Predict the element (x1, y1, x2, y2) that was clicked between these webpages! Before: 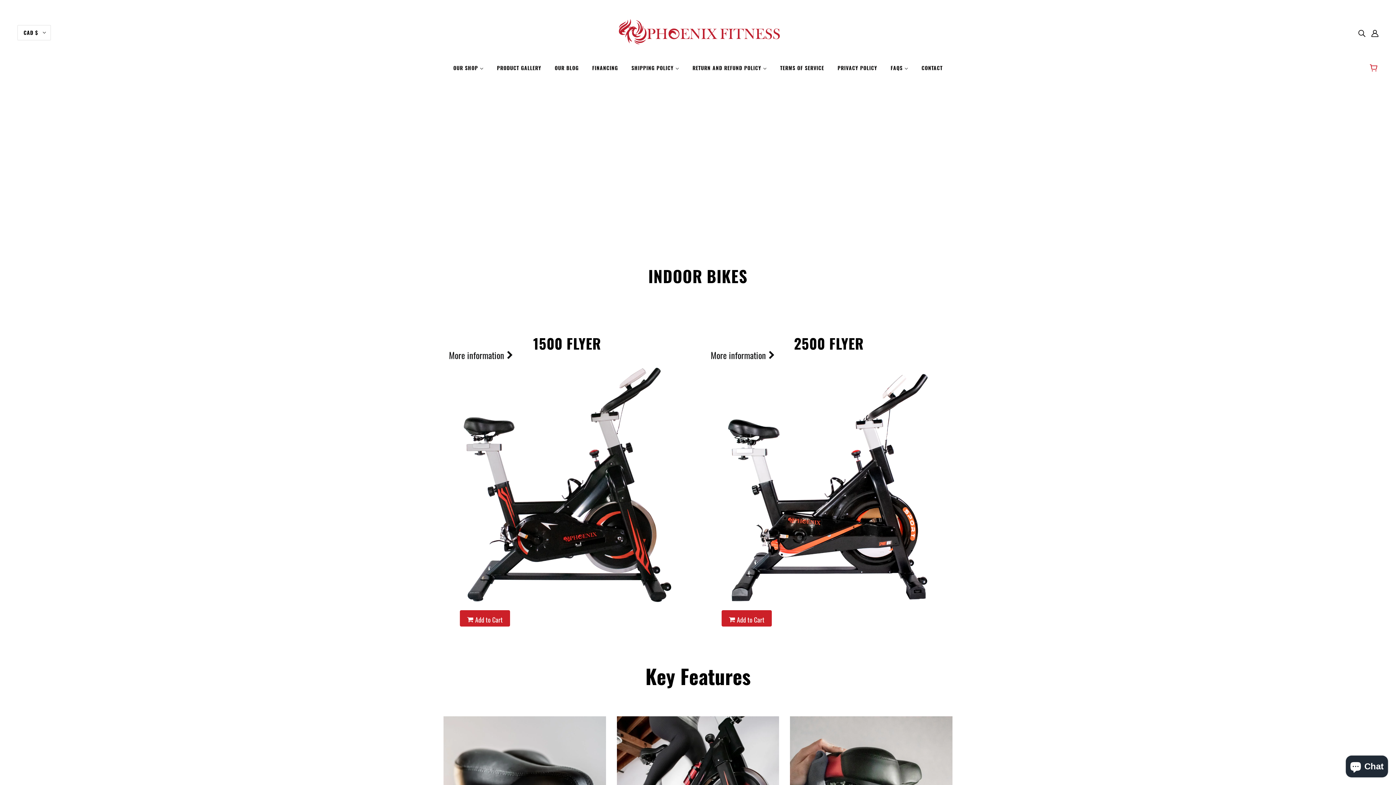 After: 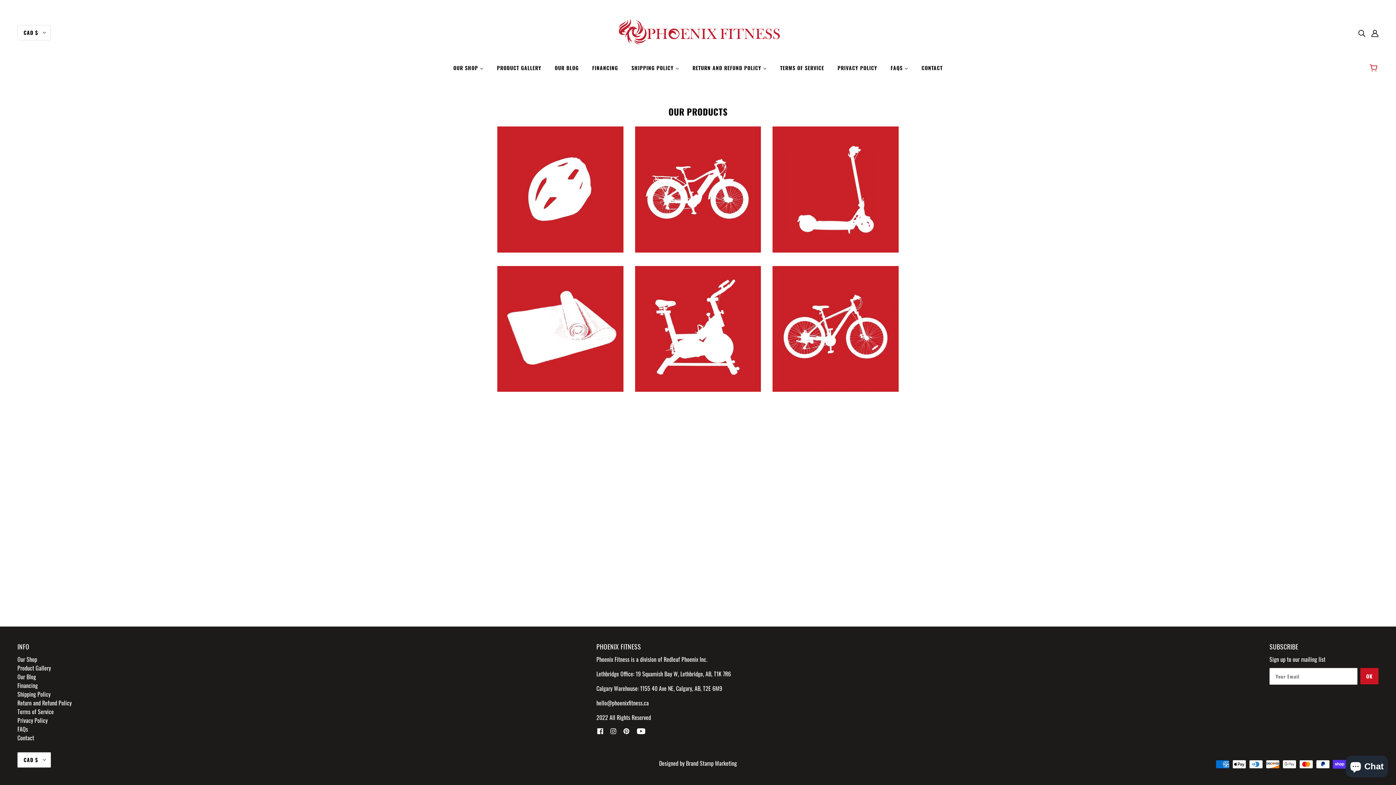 Action: bbox: (447, 59, 489, 82) label: OUR SHOP 